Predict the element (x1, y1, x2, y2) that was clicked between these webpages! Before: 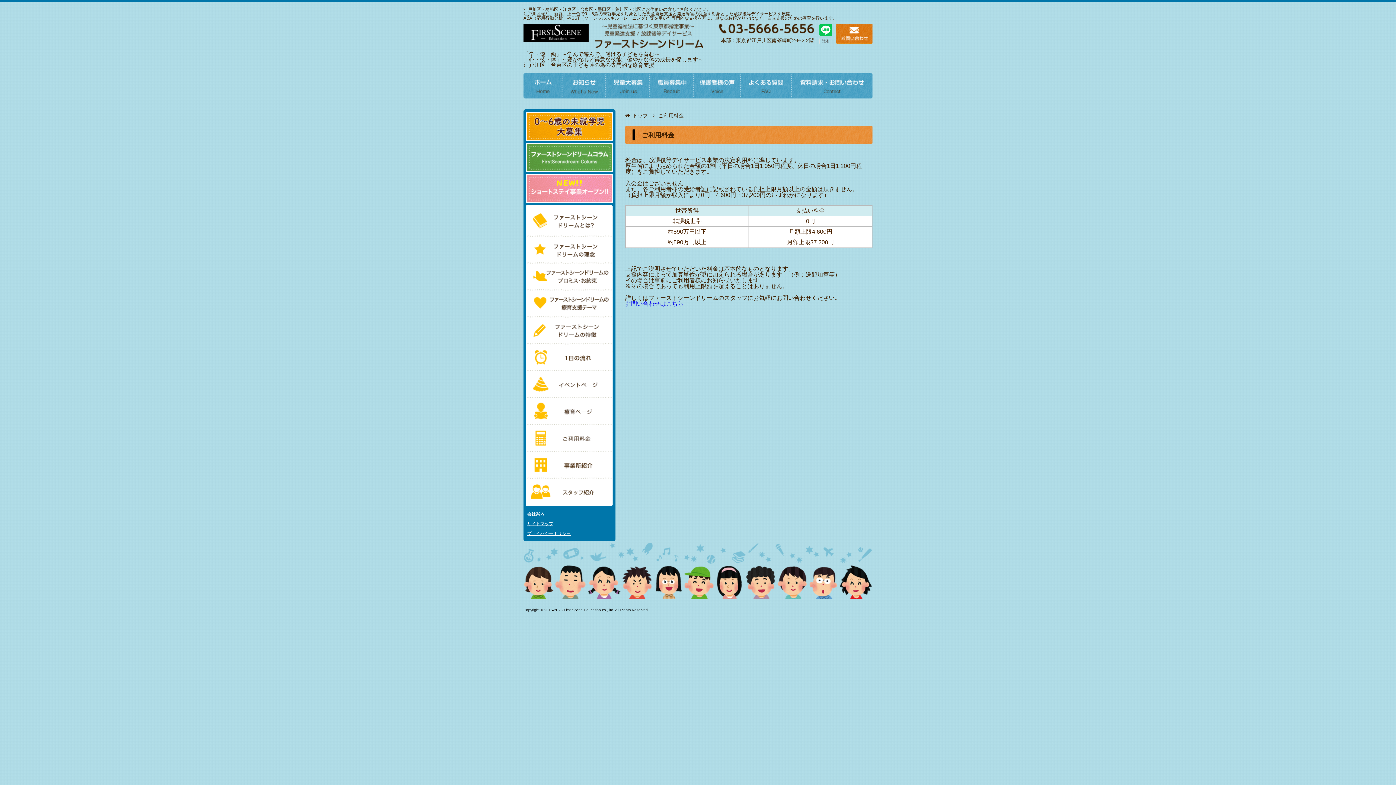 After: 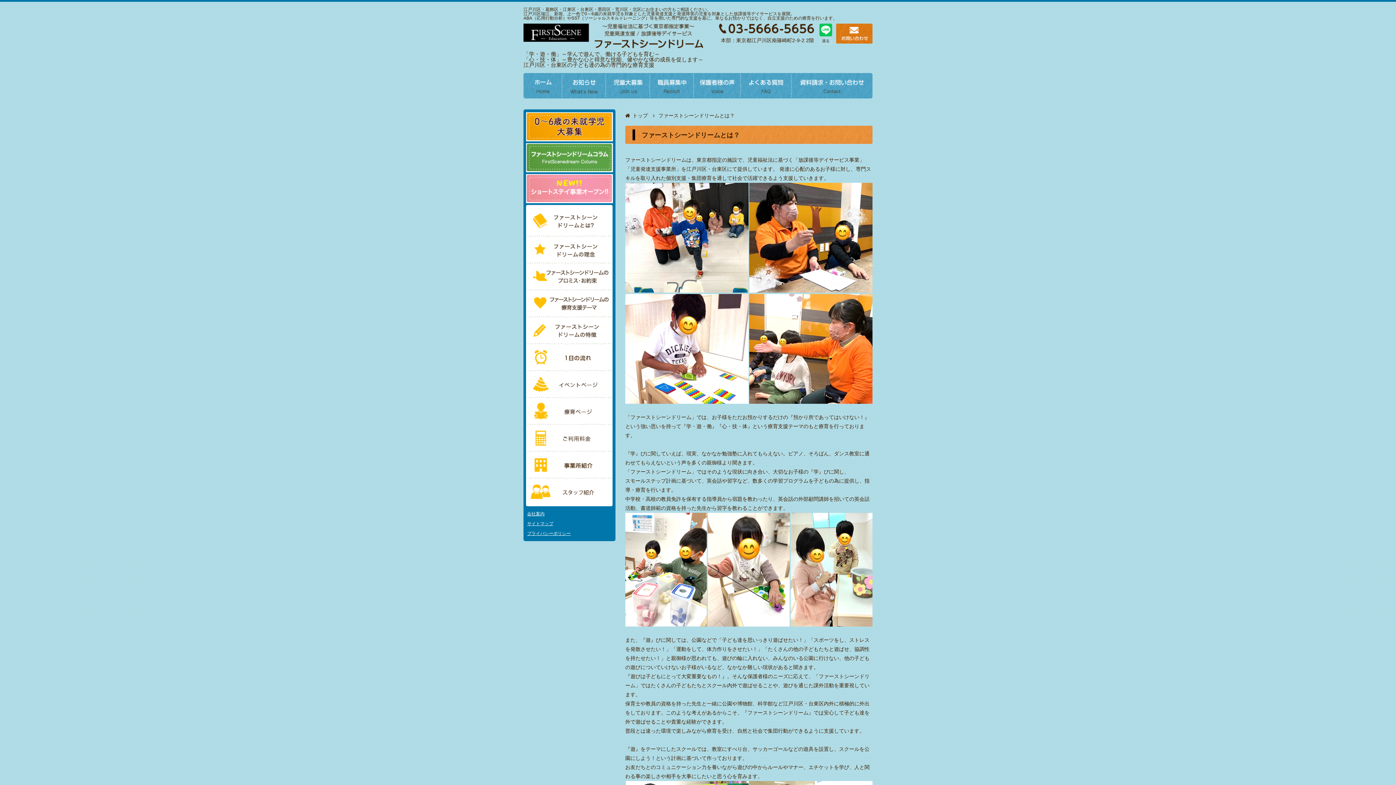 Action: bbox: (527, 206, 612, 235)